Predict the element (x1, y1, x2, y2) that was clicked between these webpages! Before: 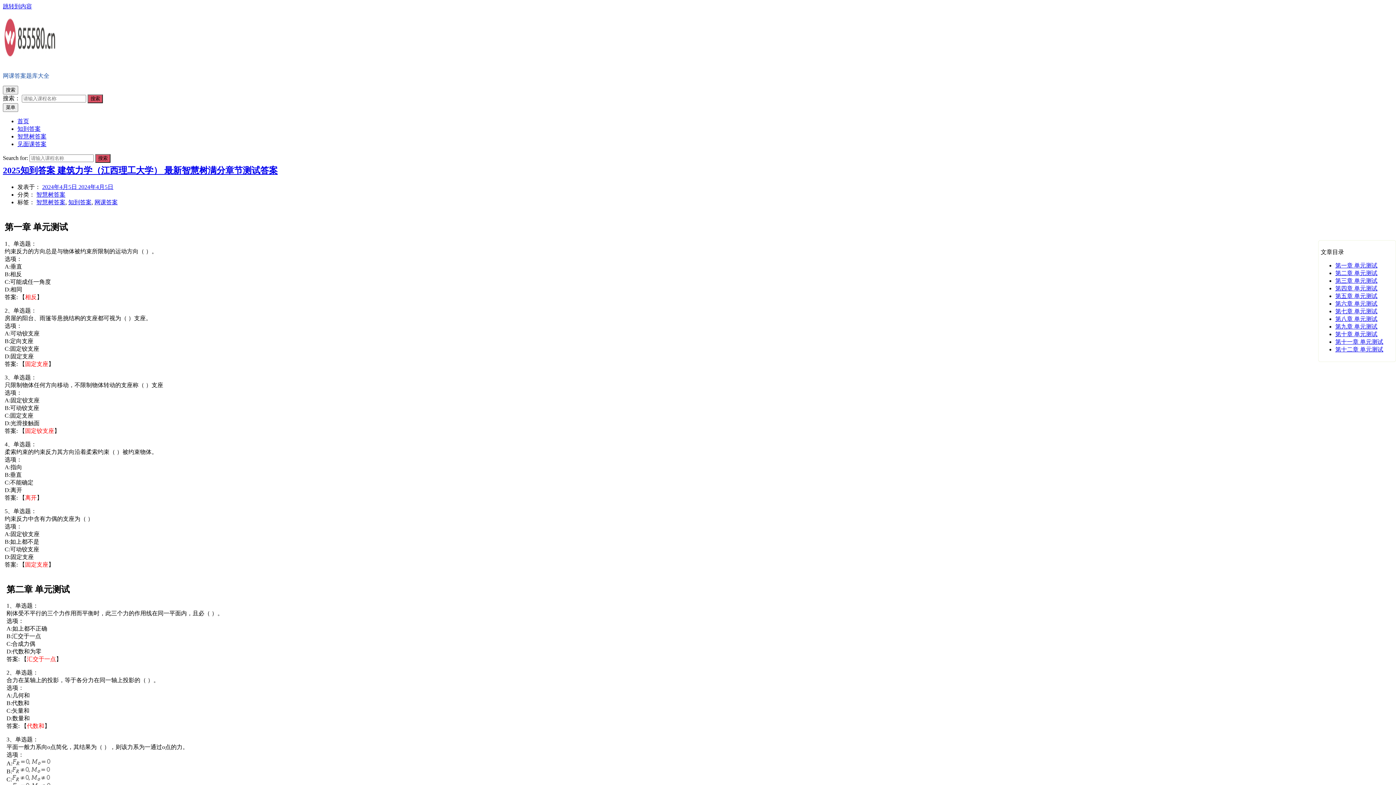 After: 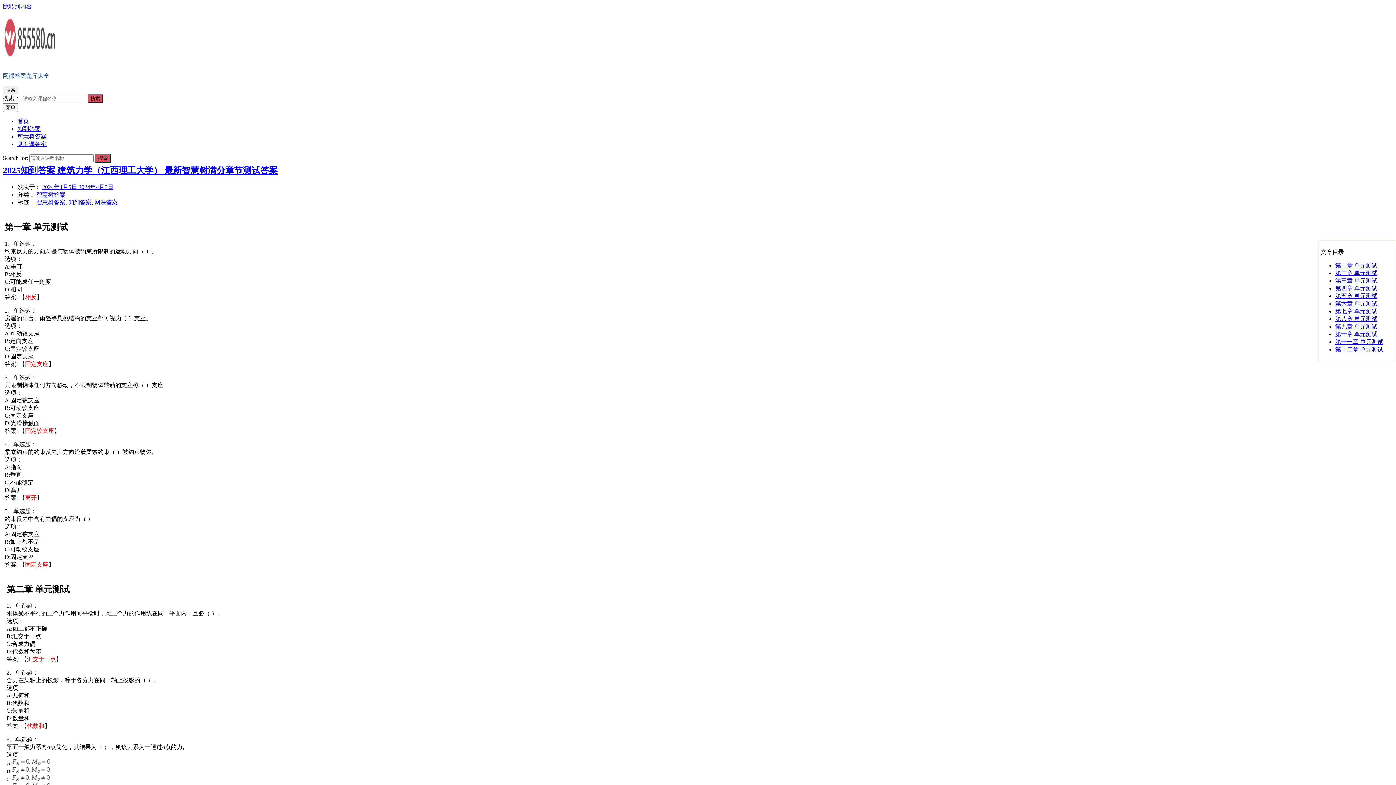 Action: bbox: (1335, 300, 1377, 306) label: 第六章 单元测试